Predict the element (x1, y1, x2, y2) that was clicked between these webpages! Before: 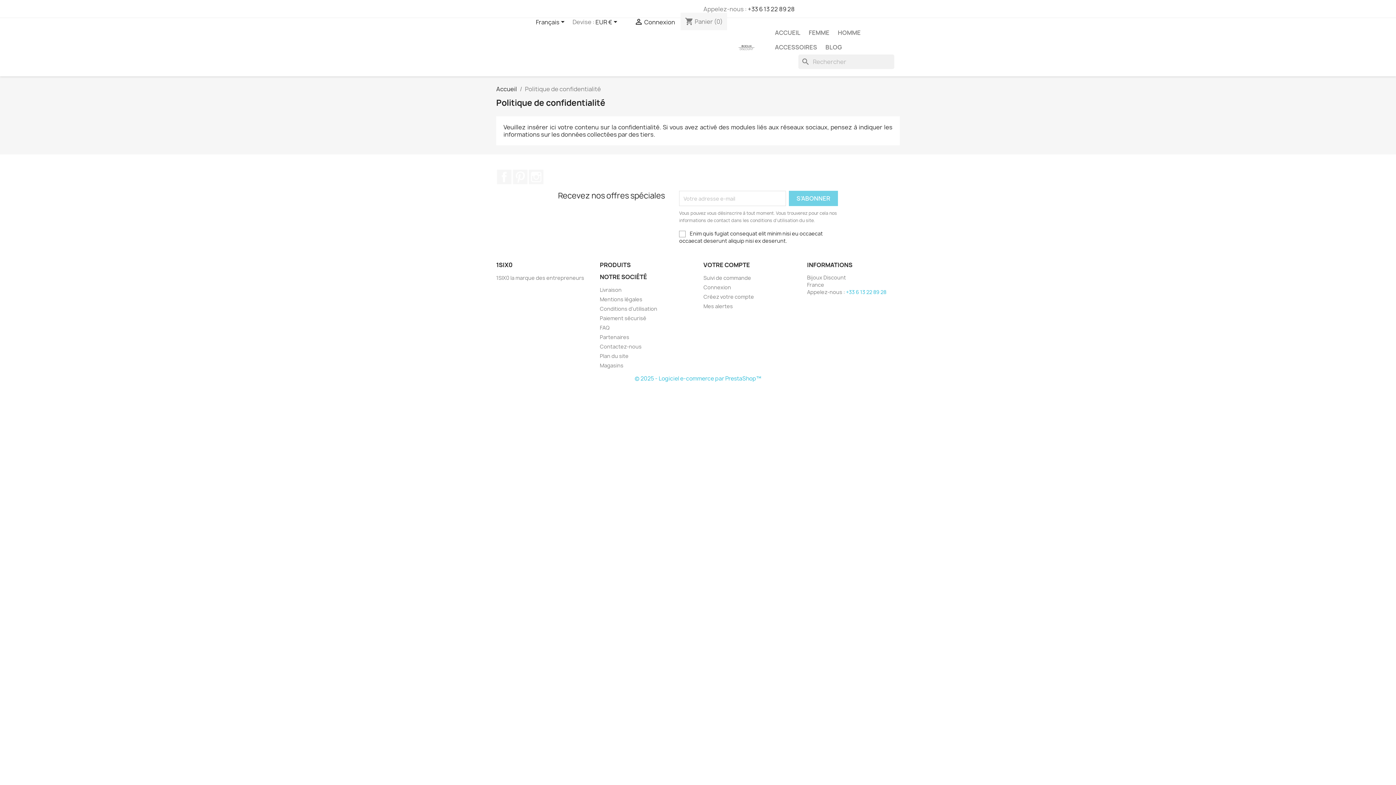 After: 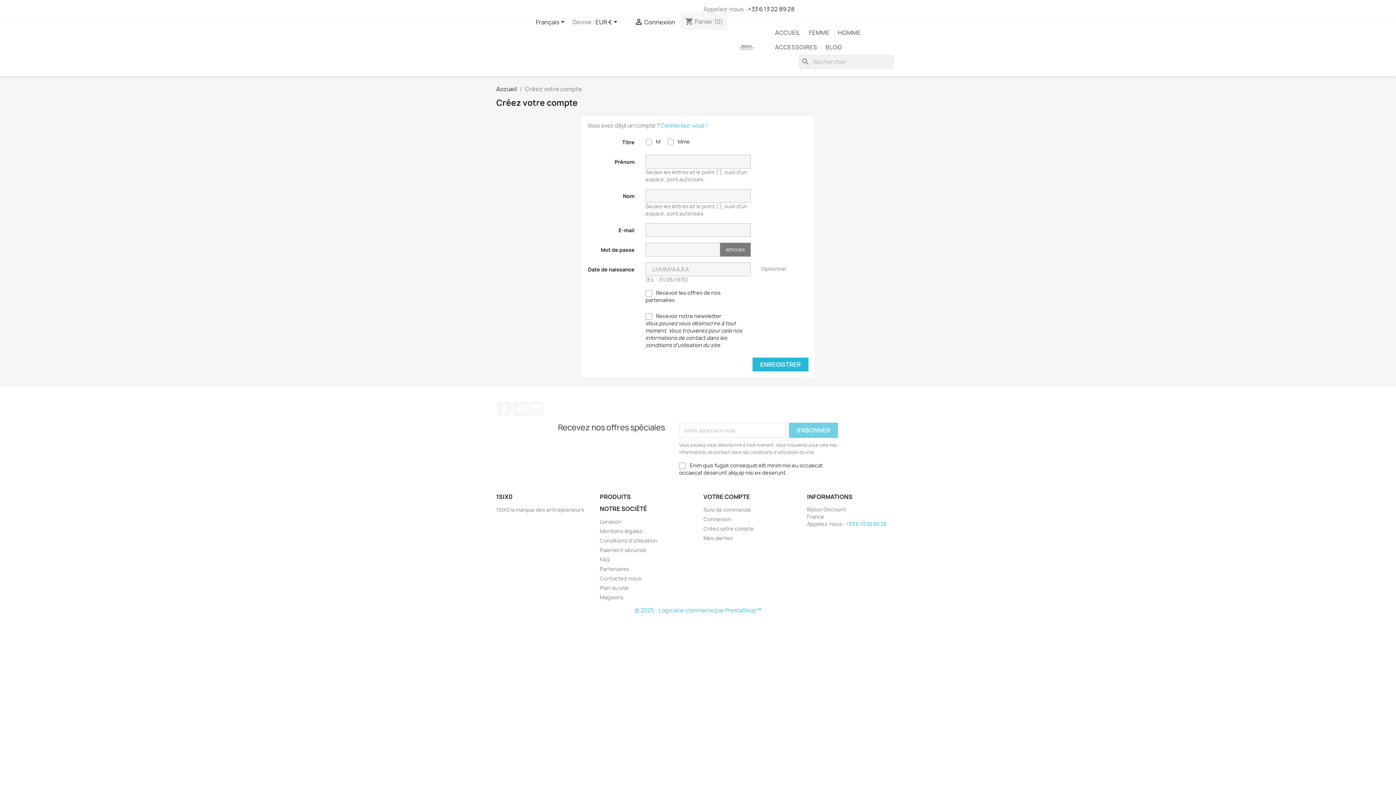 Action: label: Créez votre compte bbox: (703, 293, 754, 300)